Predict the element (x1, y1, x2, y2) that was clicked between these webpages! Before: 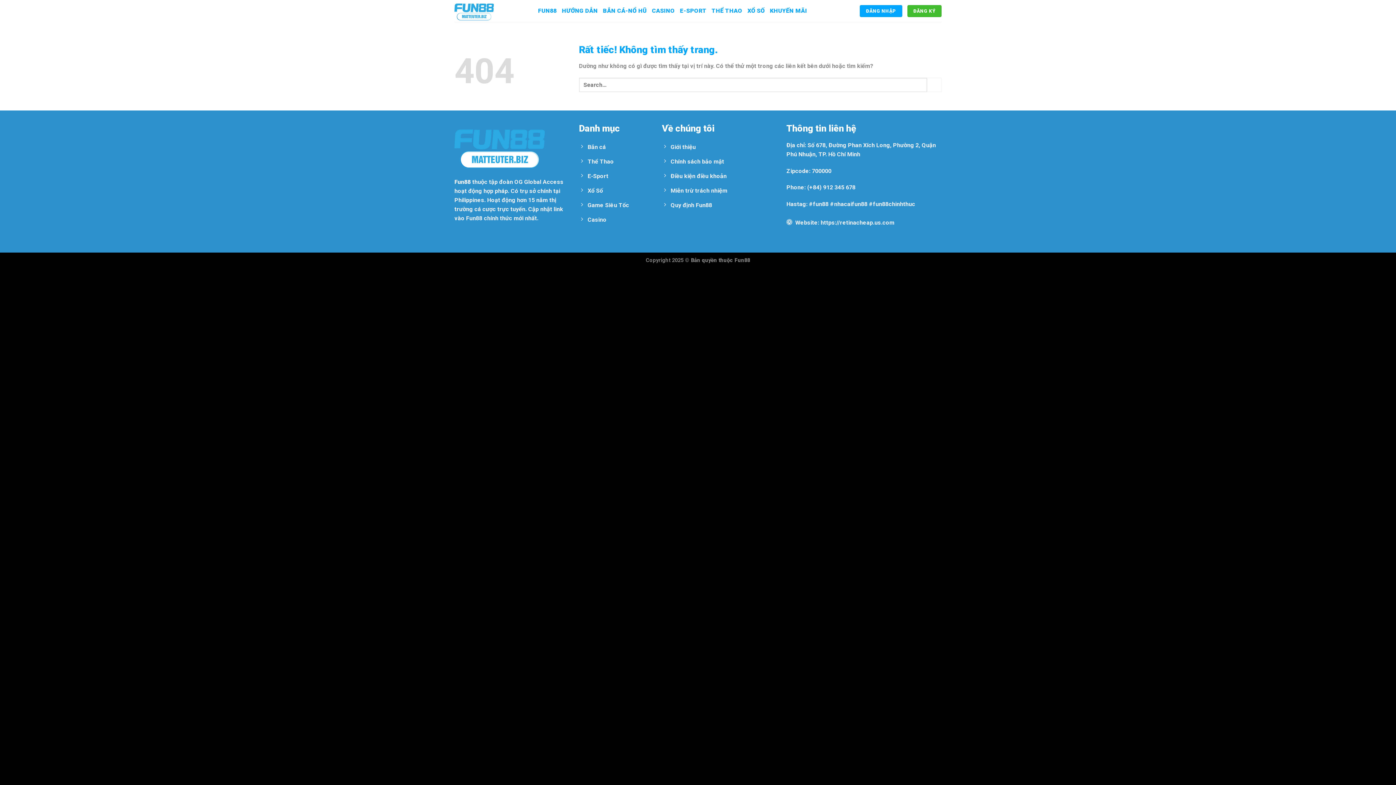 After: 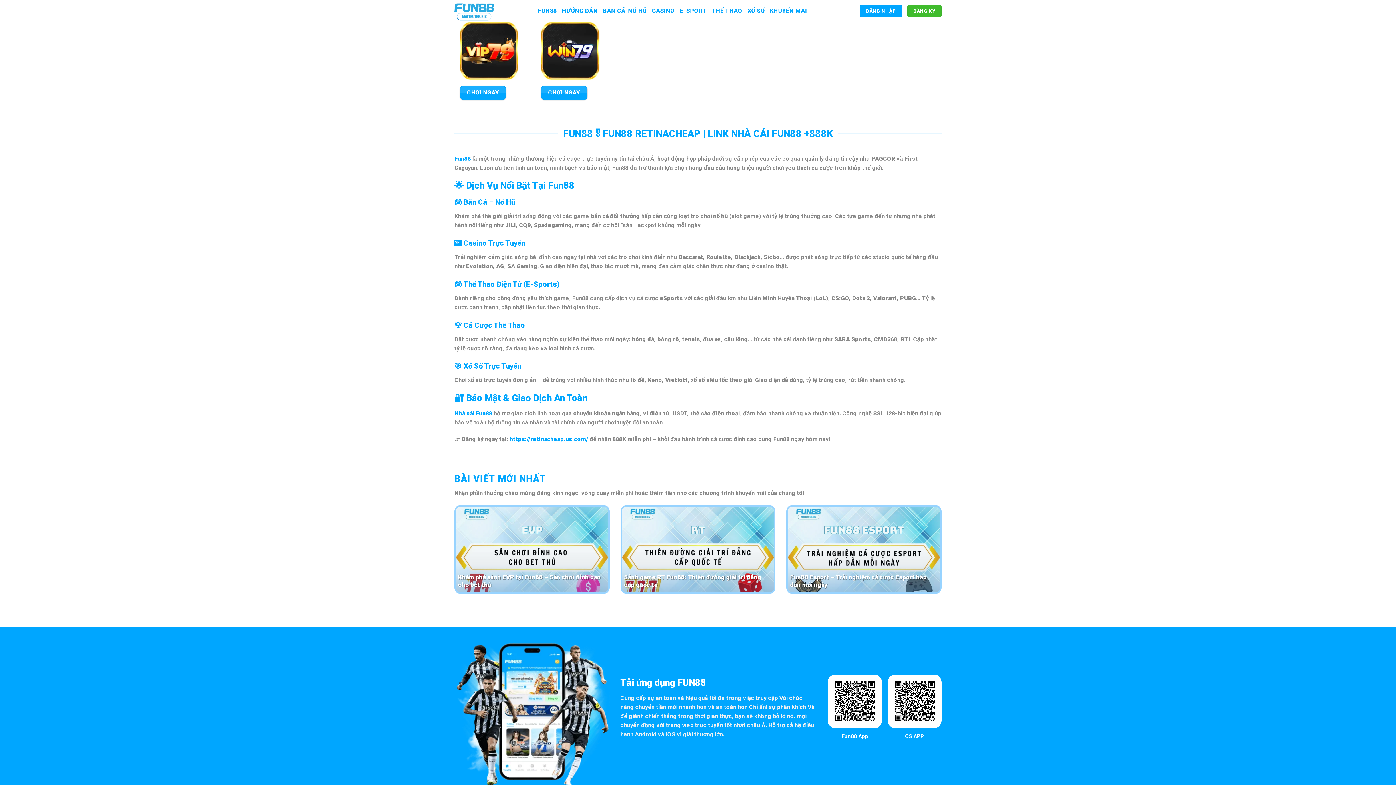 Action: label: Fun88 bbox: (454, 178, 470, 185)